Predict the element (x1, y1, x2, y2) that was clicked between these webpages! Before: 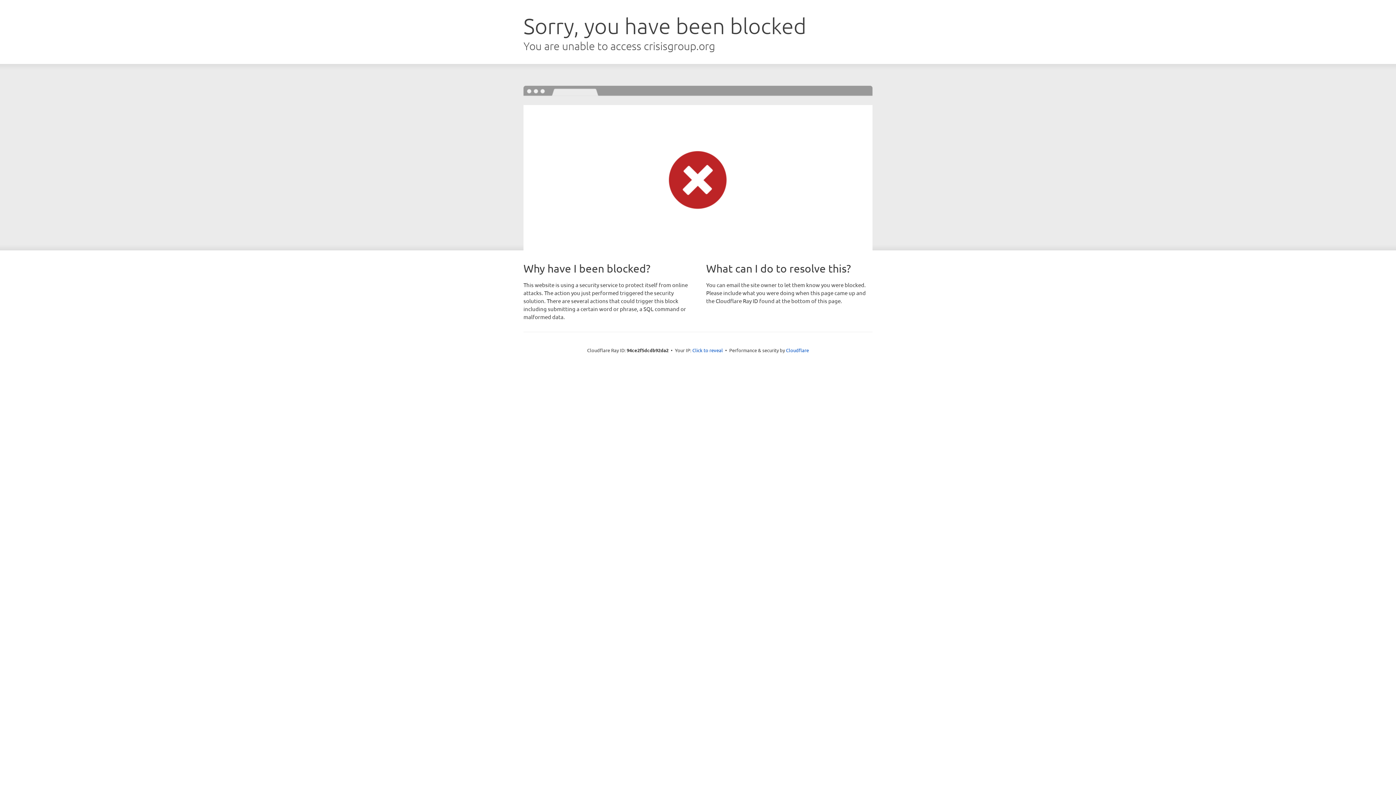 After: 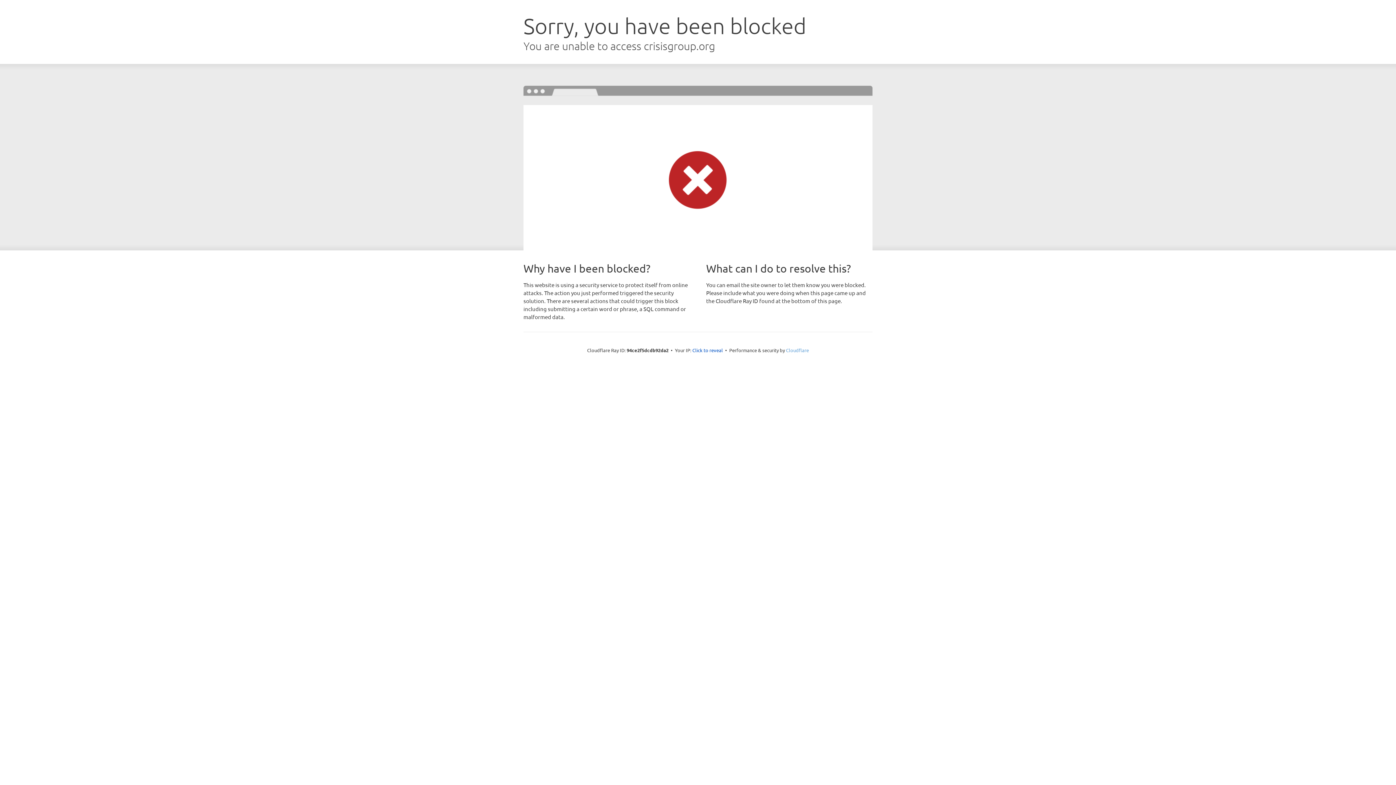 Action: label: Cloudflare bbox: (786, 347, 809, 353)